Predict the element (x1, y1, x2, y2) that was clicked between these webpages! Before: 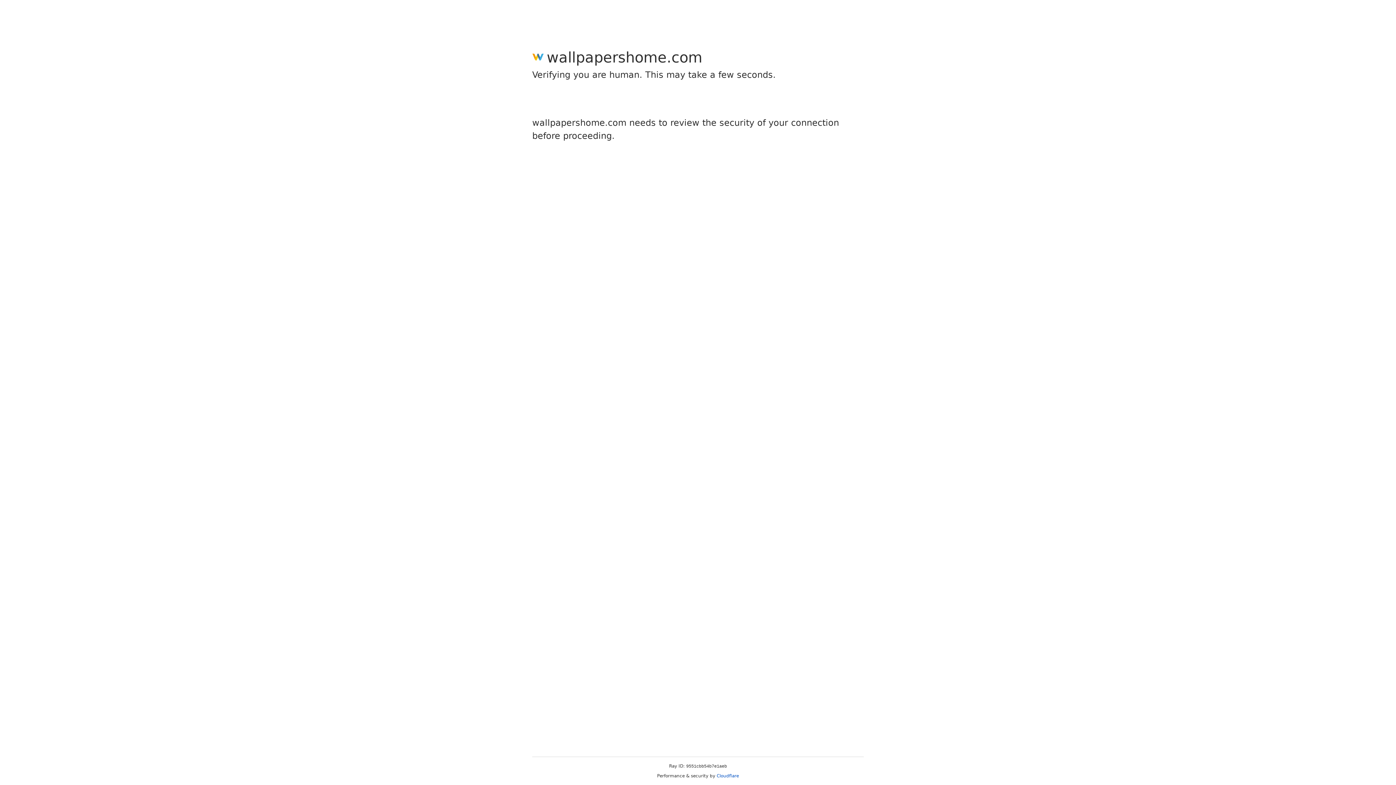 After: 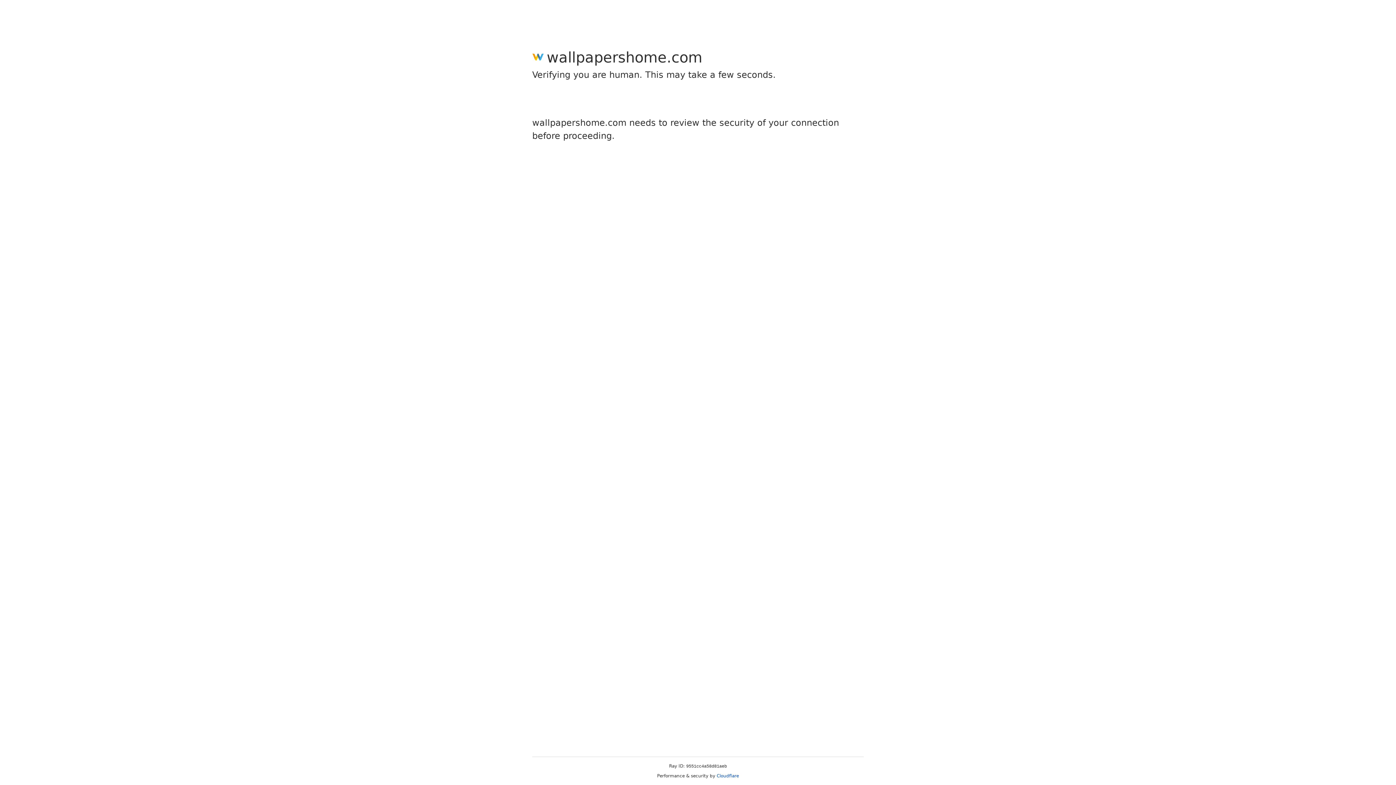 Action: label: Cloudflare bbox: (716, 773, 739, 778)